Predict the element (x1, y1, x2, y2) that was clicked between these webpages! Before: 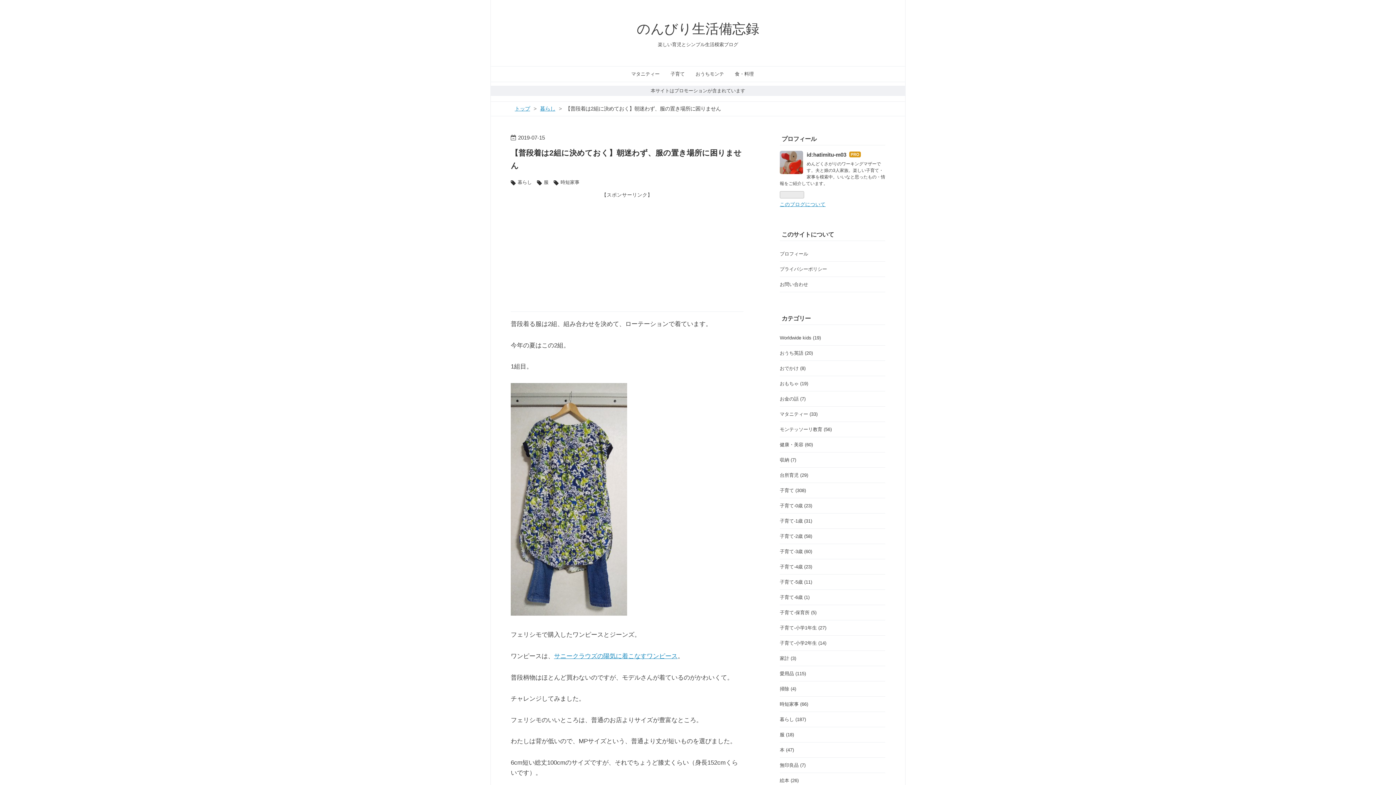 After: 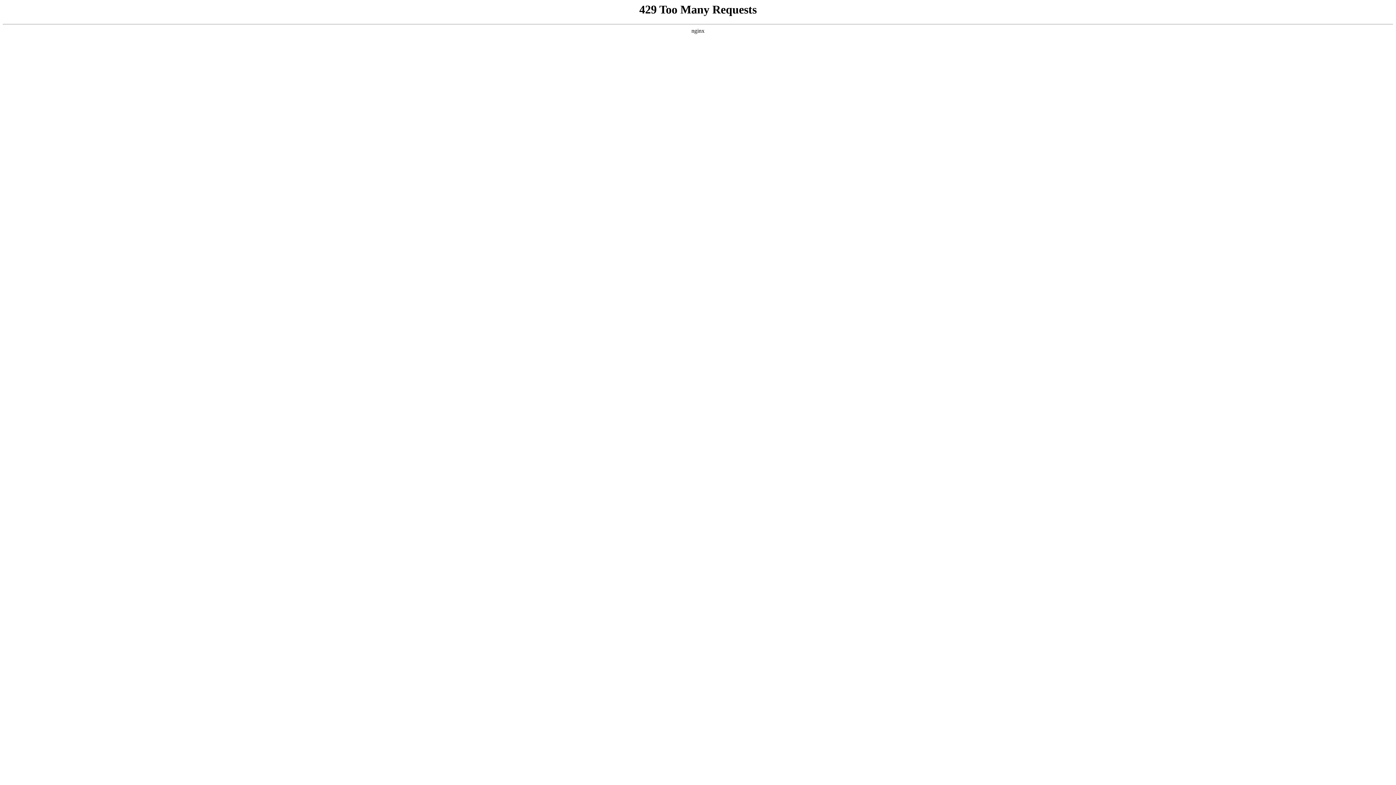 Action: bbox: (780, 350, 813, 356) label: おうち英語 (20)